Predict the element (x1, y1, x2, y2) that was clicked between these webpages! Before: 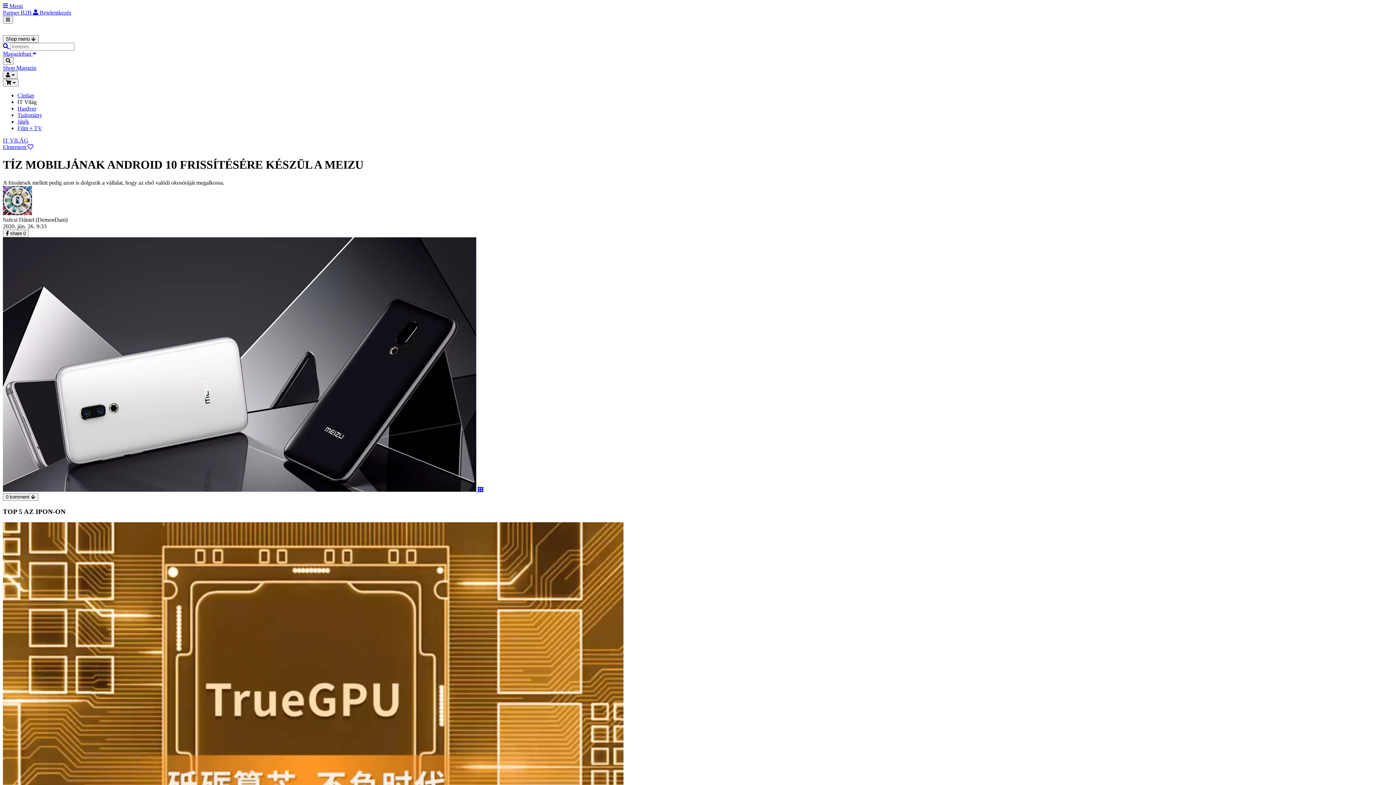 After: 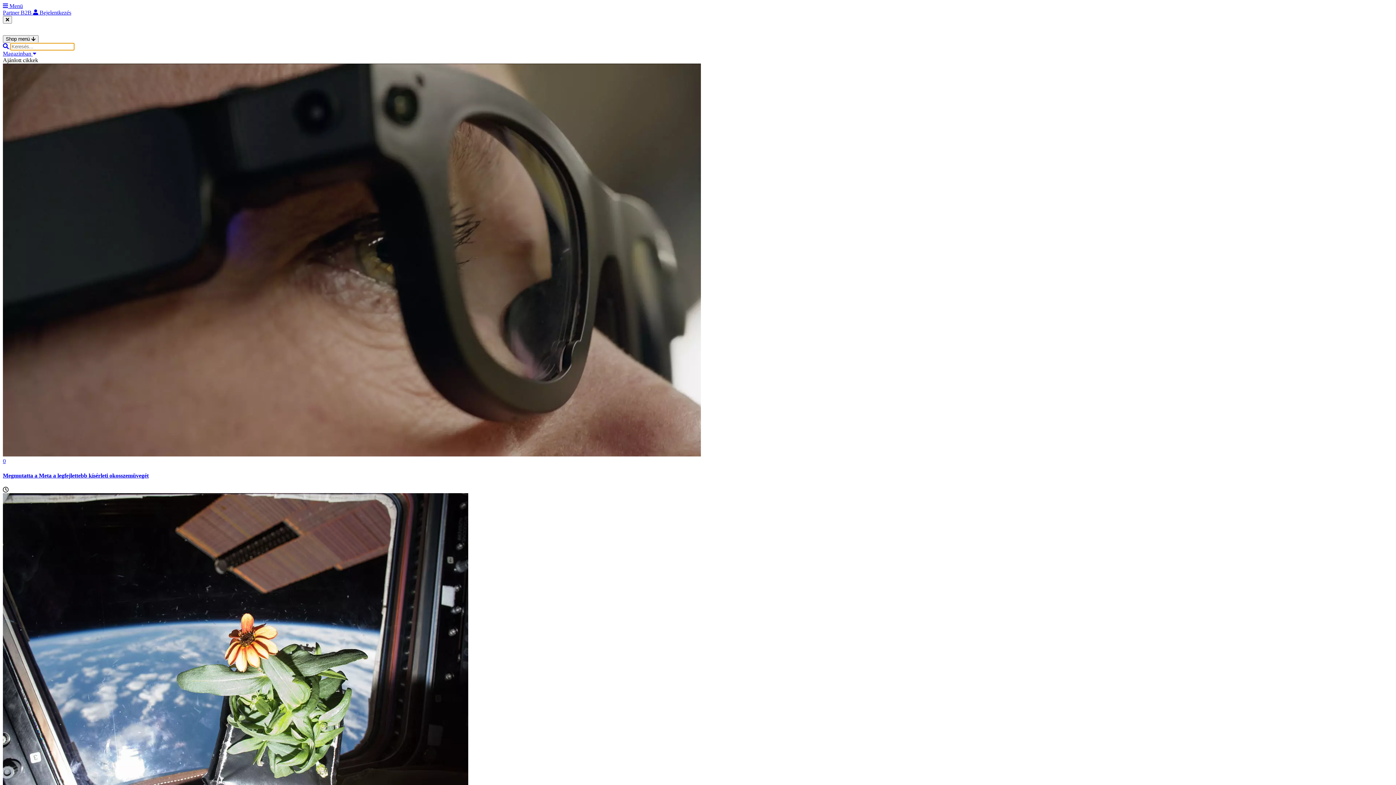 Action: bbox: (2, 57, 13, 64)